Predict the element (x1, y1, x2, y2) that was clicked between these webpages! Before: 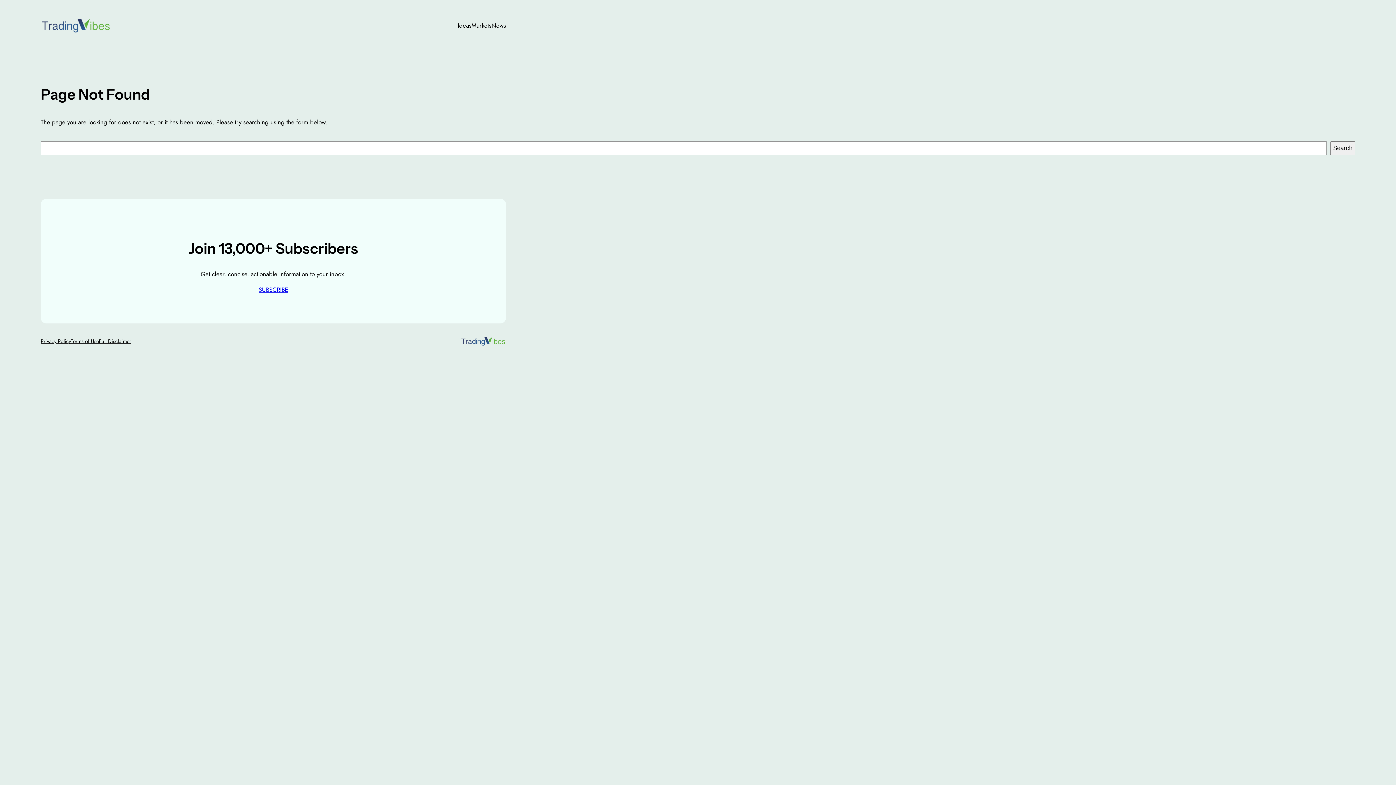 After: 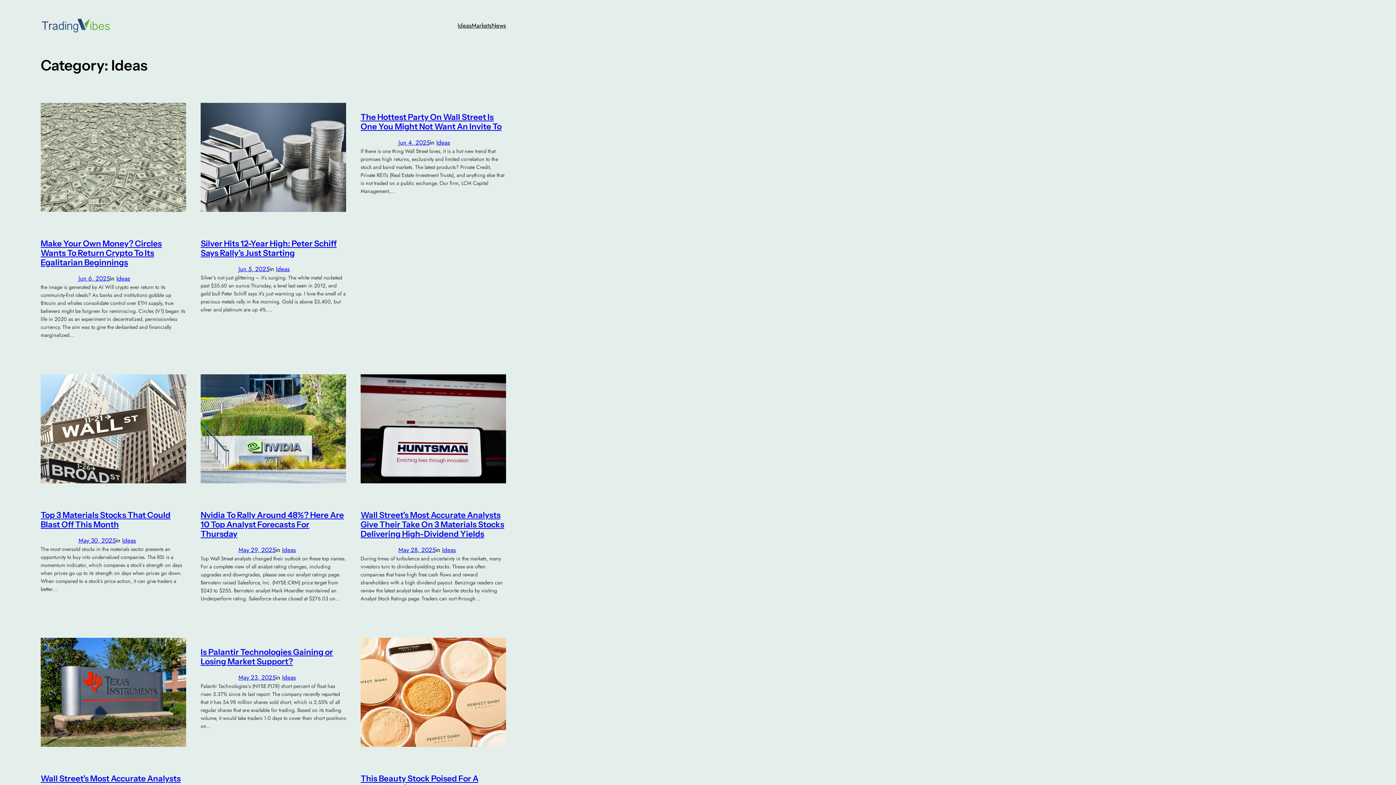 Action: label: Ideas bbox: (457, 20, 471, 30)